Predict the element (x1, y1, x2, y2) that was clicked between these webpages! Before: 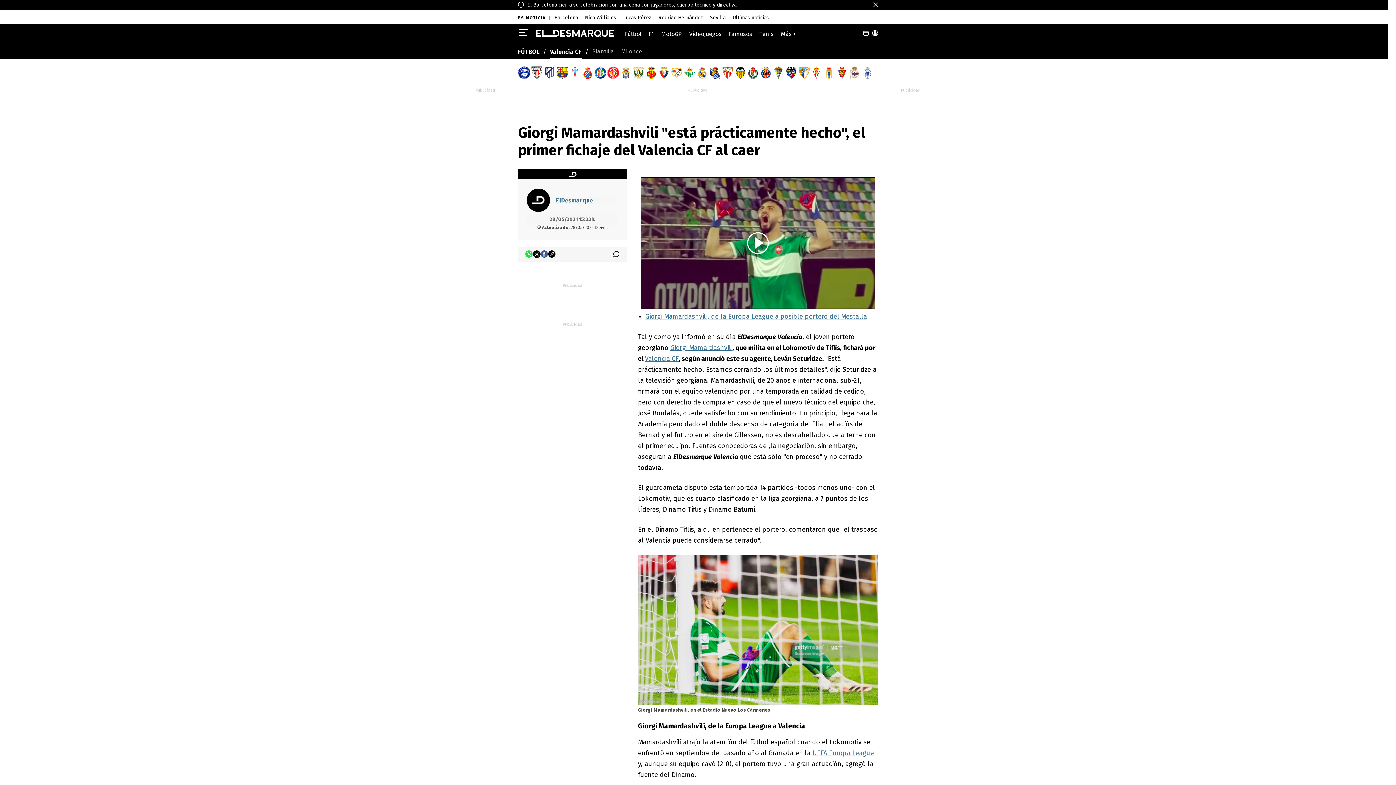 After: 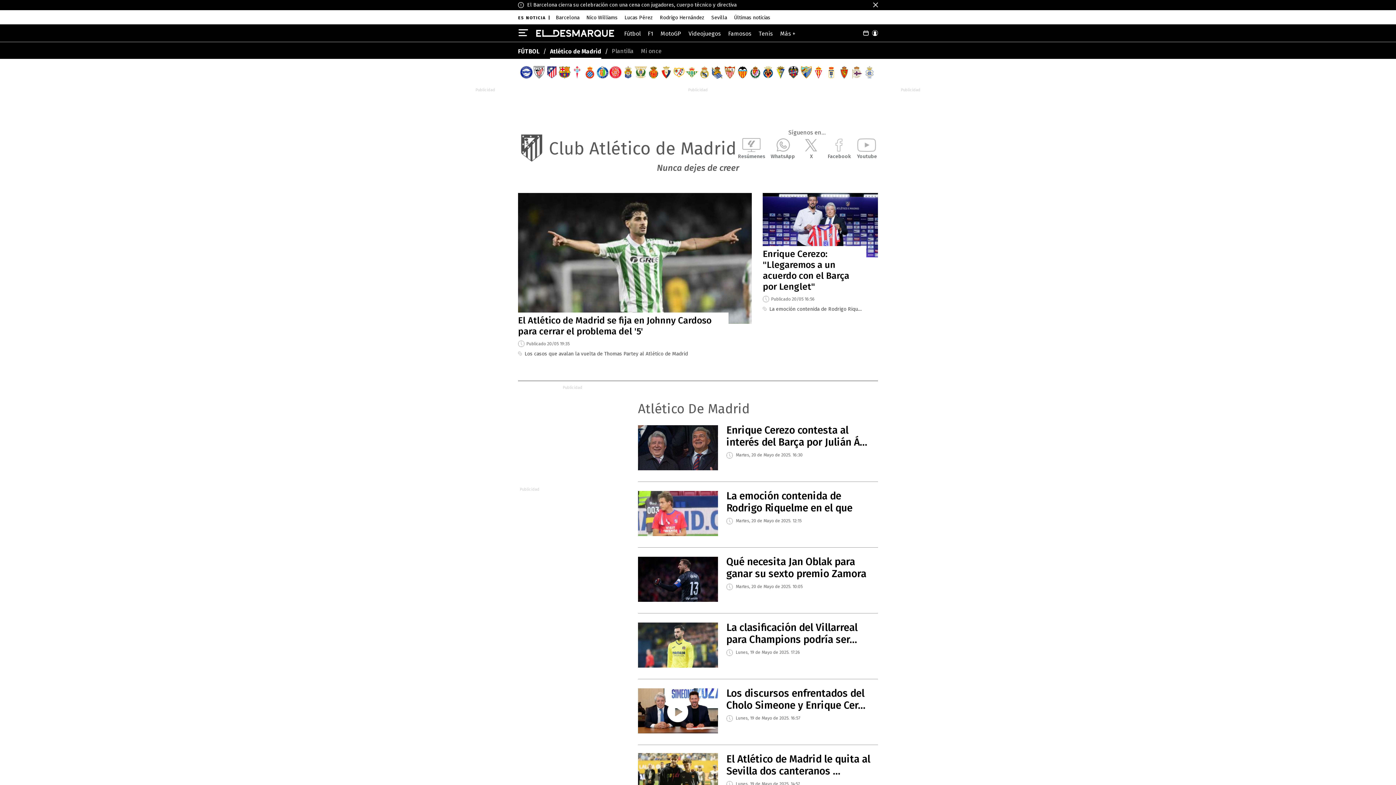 Action: bbox: (543, 66, 556, 78)